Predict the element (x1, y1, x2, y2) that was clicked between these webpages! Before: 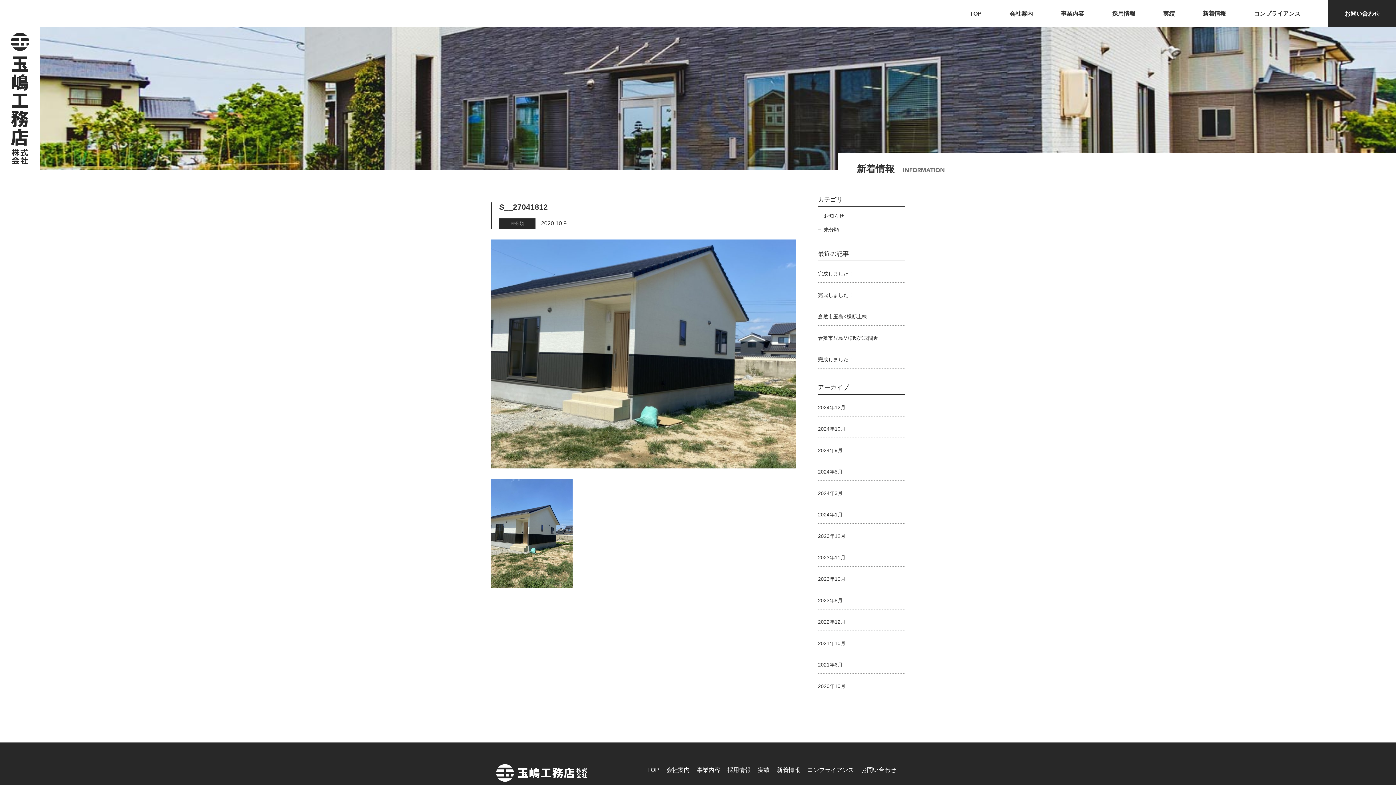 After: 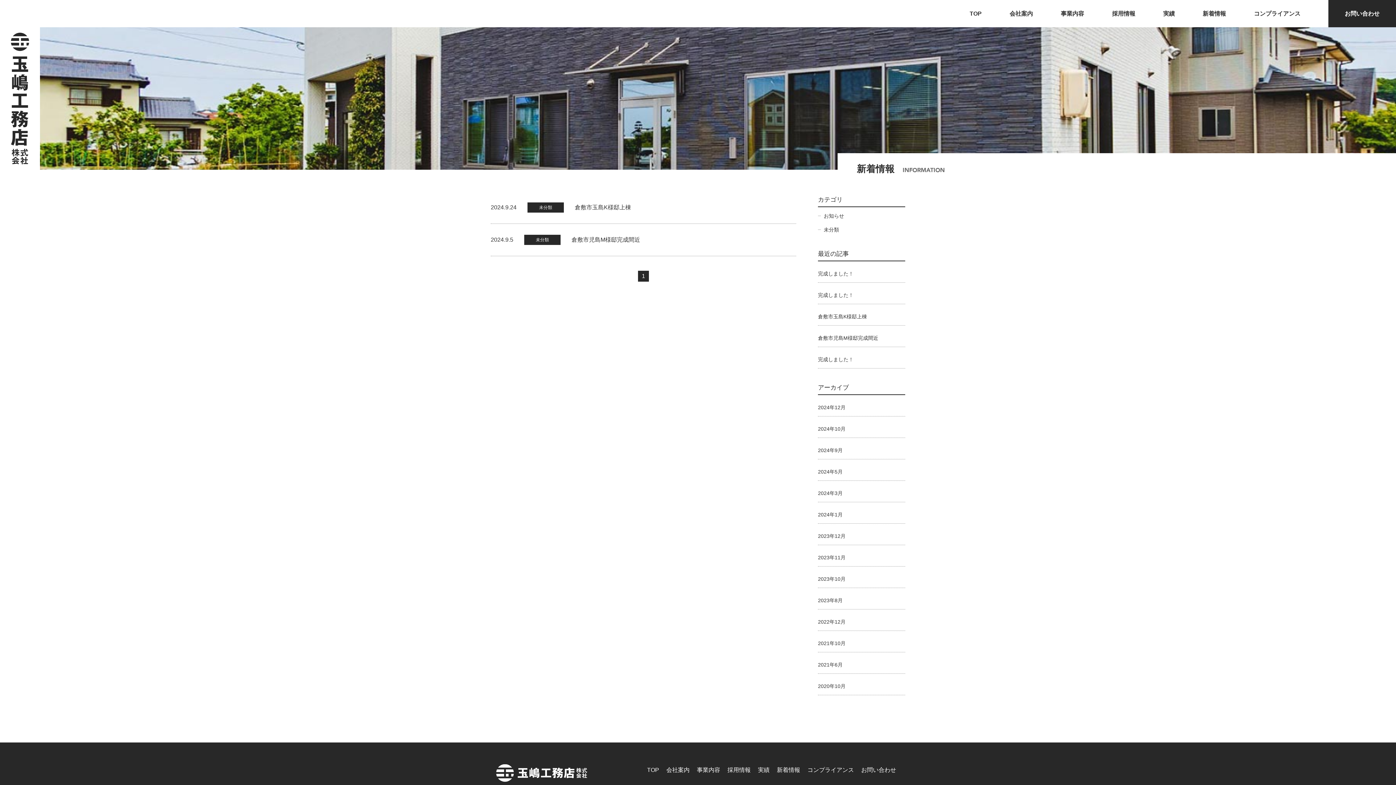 Action: label: 2024年9月 bbox: (818, 441, 905, 459)